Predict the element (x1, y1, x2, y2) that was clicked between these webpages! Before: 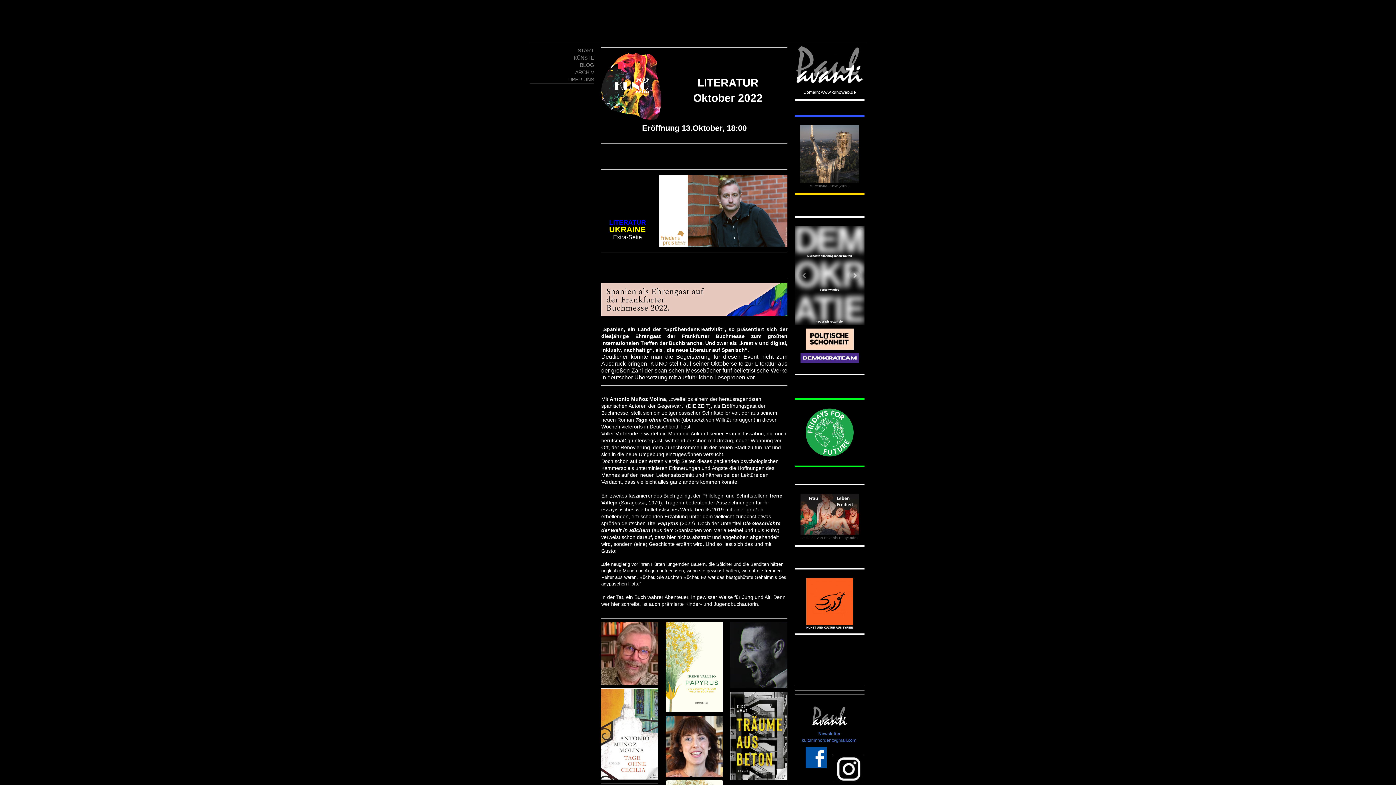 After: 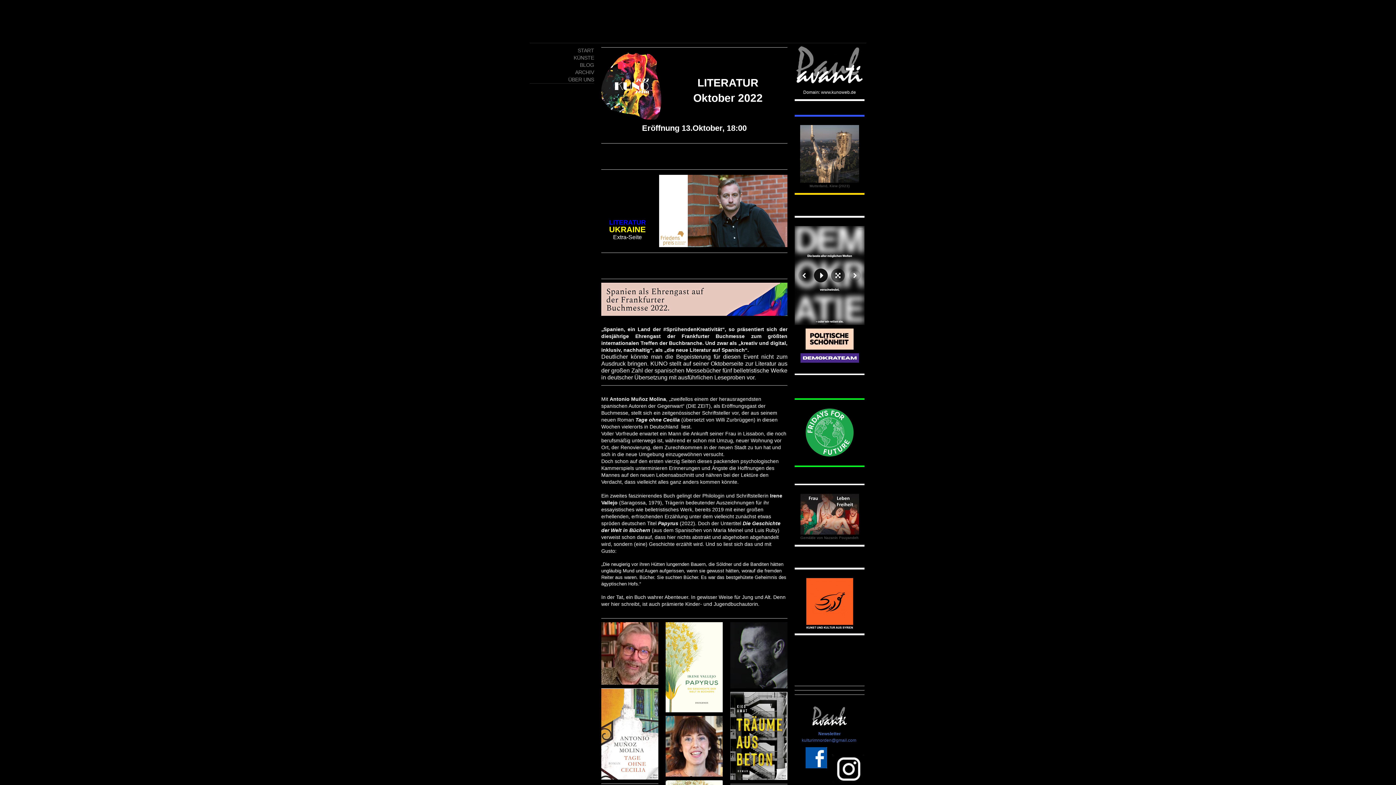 Action: bbox: (814, 268, 828, 282)